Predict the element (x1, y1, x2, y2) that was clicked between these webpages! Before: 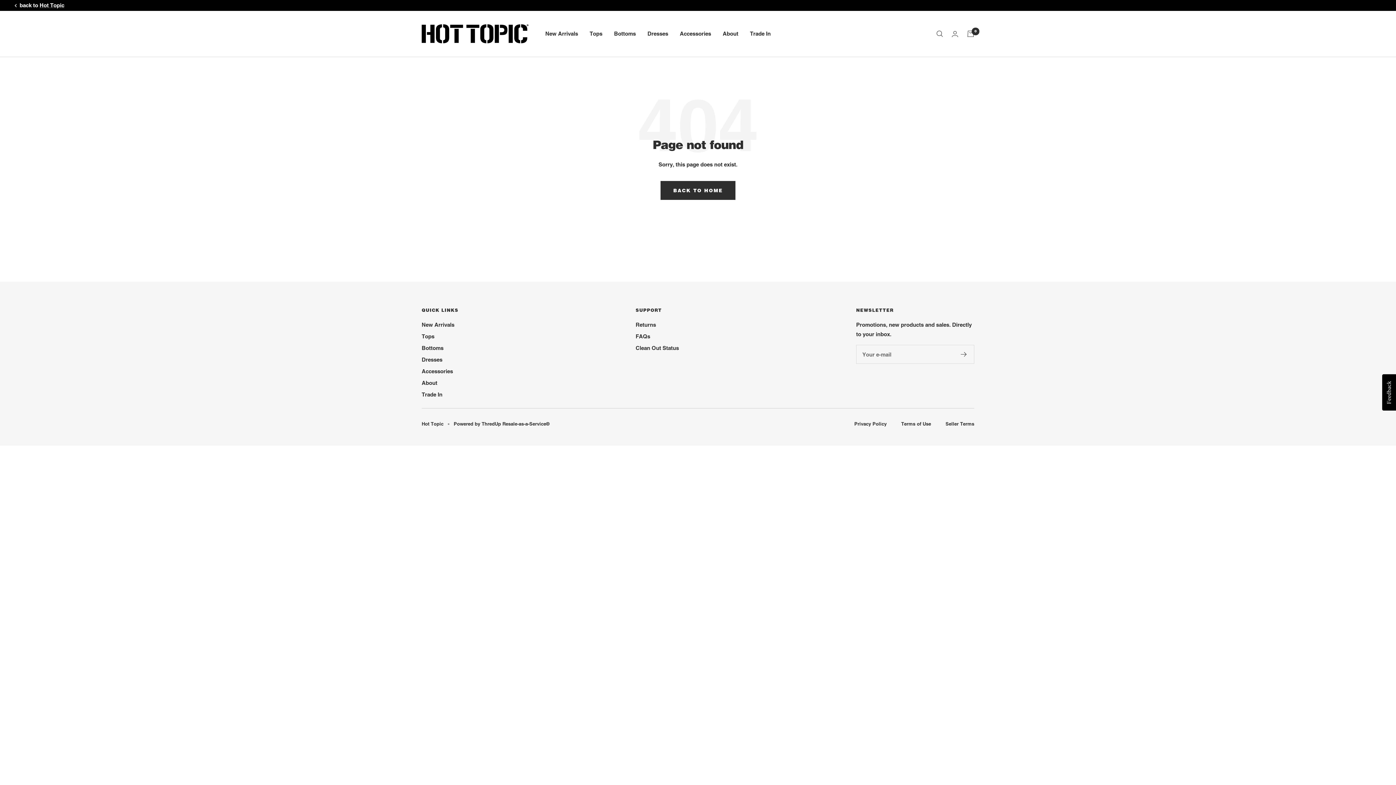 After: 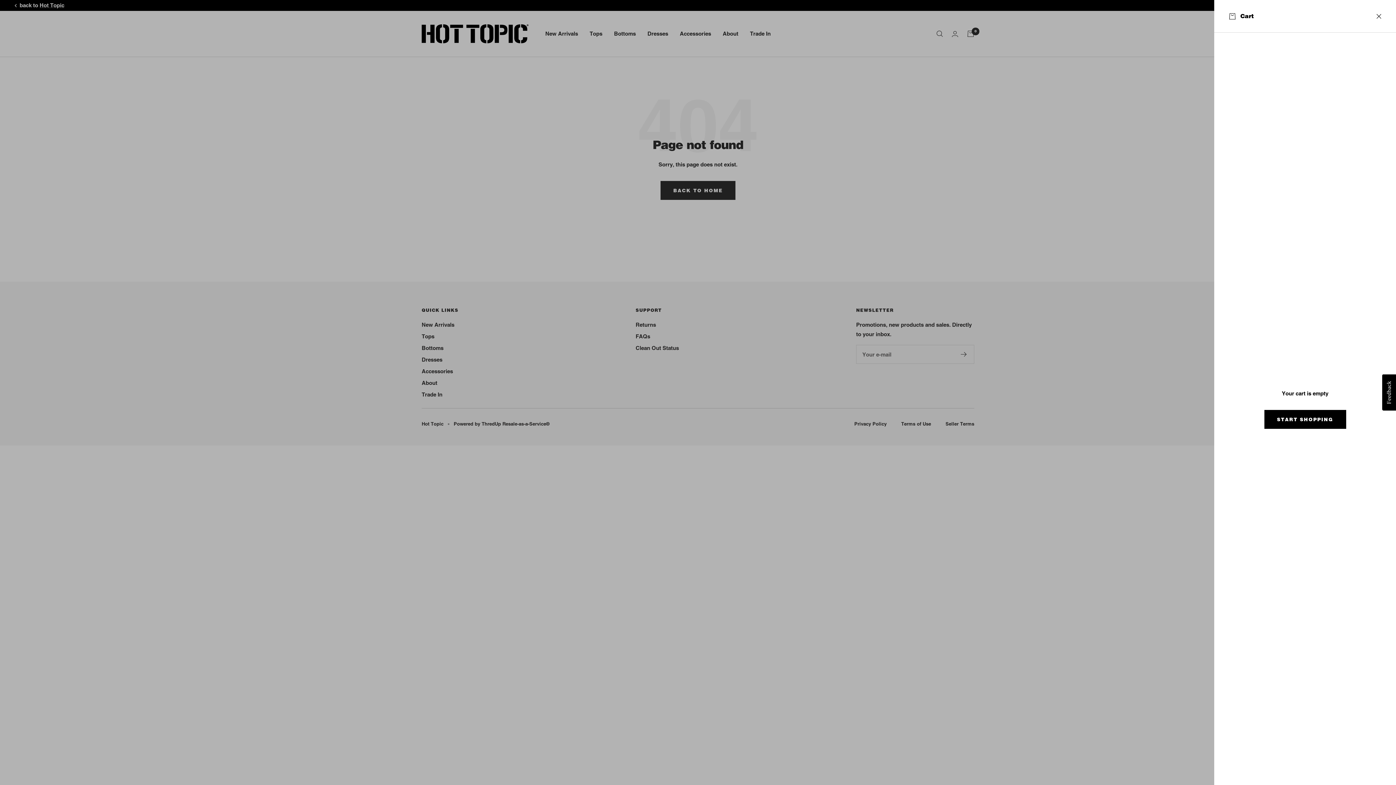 Action: bbox: (967, 30, 974, 37) label: Cart